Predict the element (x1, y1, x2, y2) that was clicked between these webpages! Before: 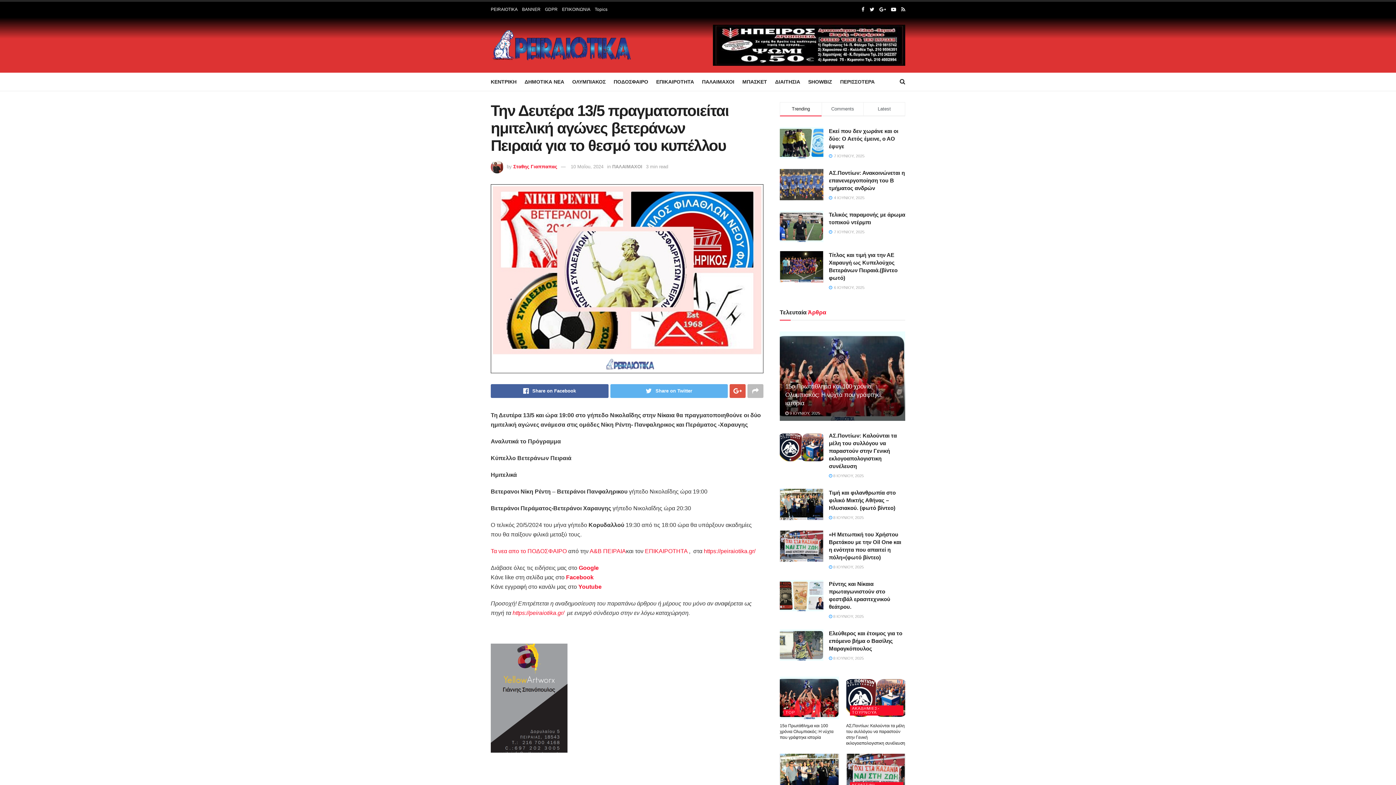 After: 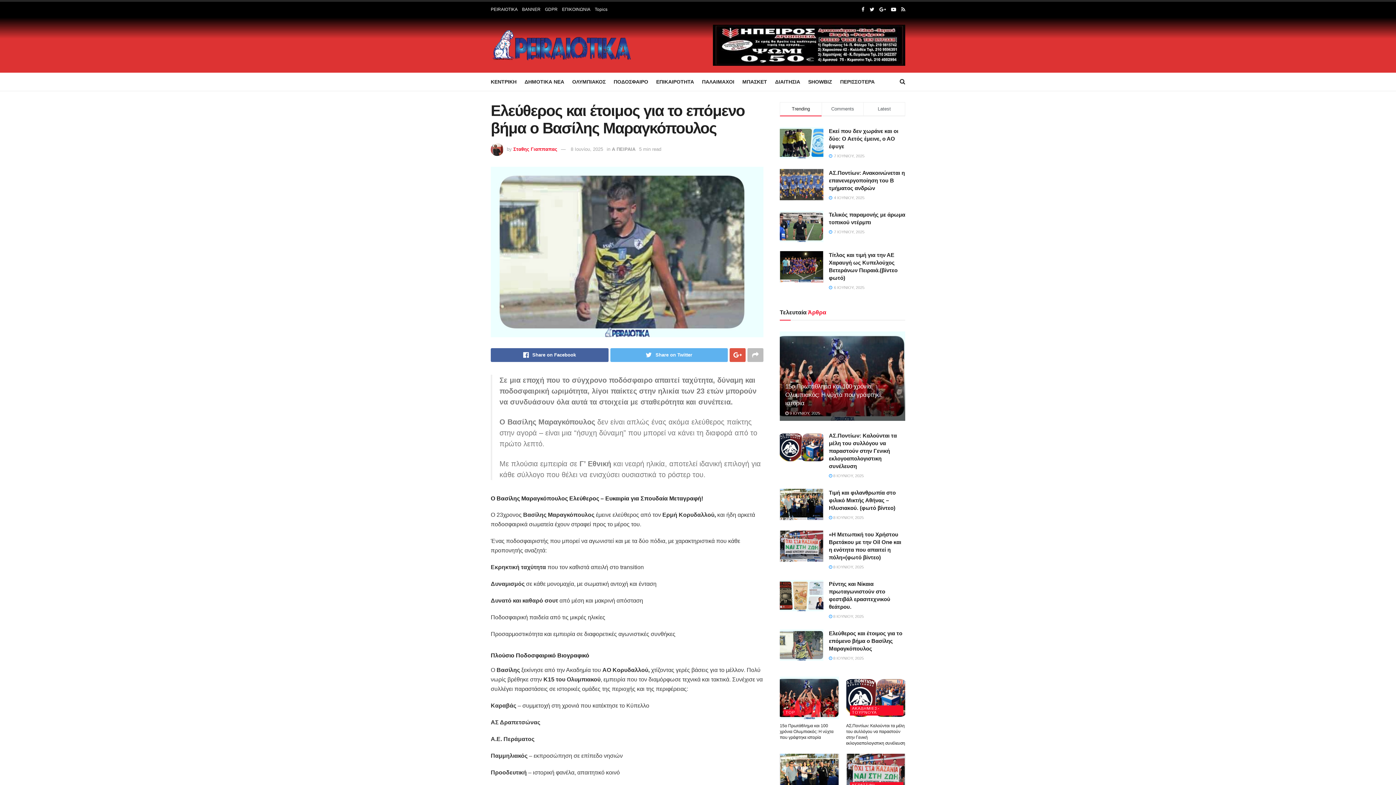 Action: bbox: (780, 629, 823, 661)